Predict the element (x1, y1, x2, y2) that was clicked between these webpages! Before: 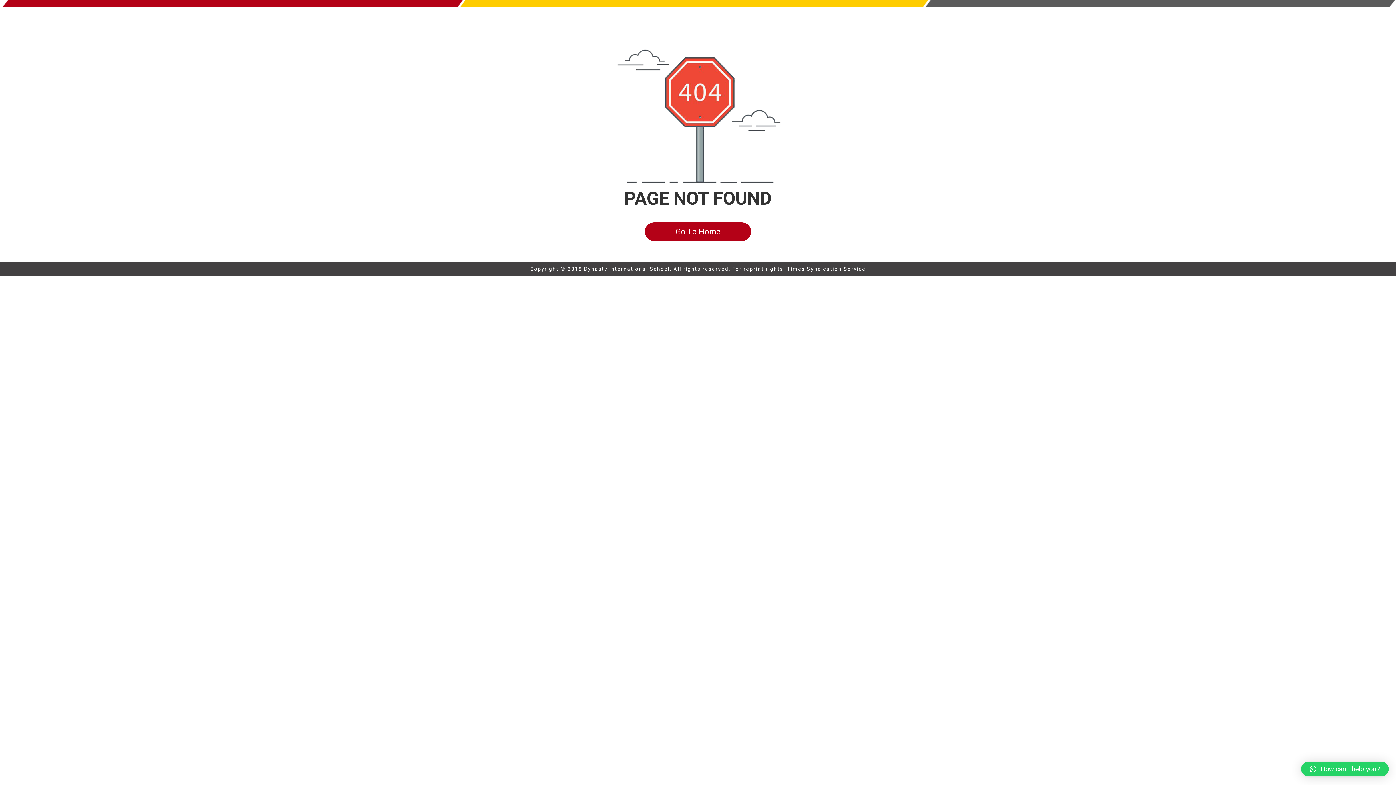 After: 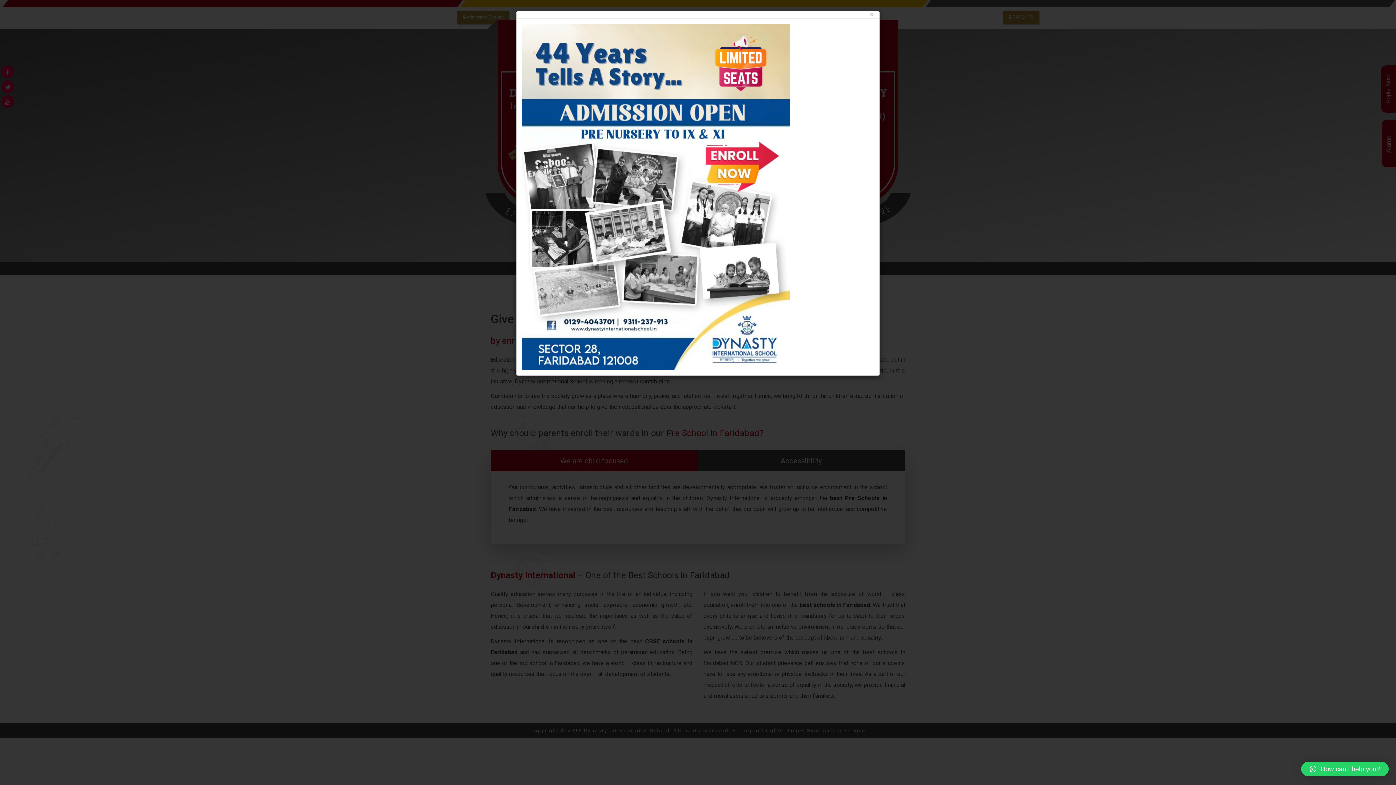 Action: bbox: (645, 222, 751, 241) label: Go To Home